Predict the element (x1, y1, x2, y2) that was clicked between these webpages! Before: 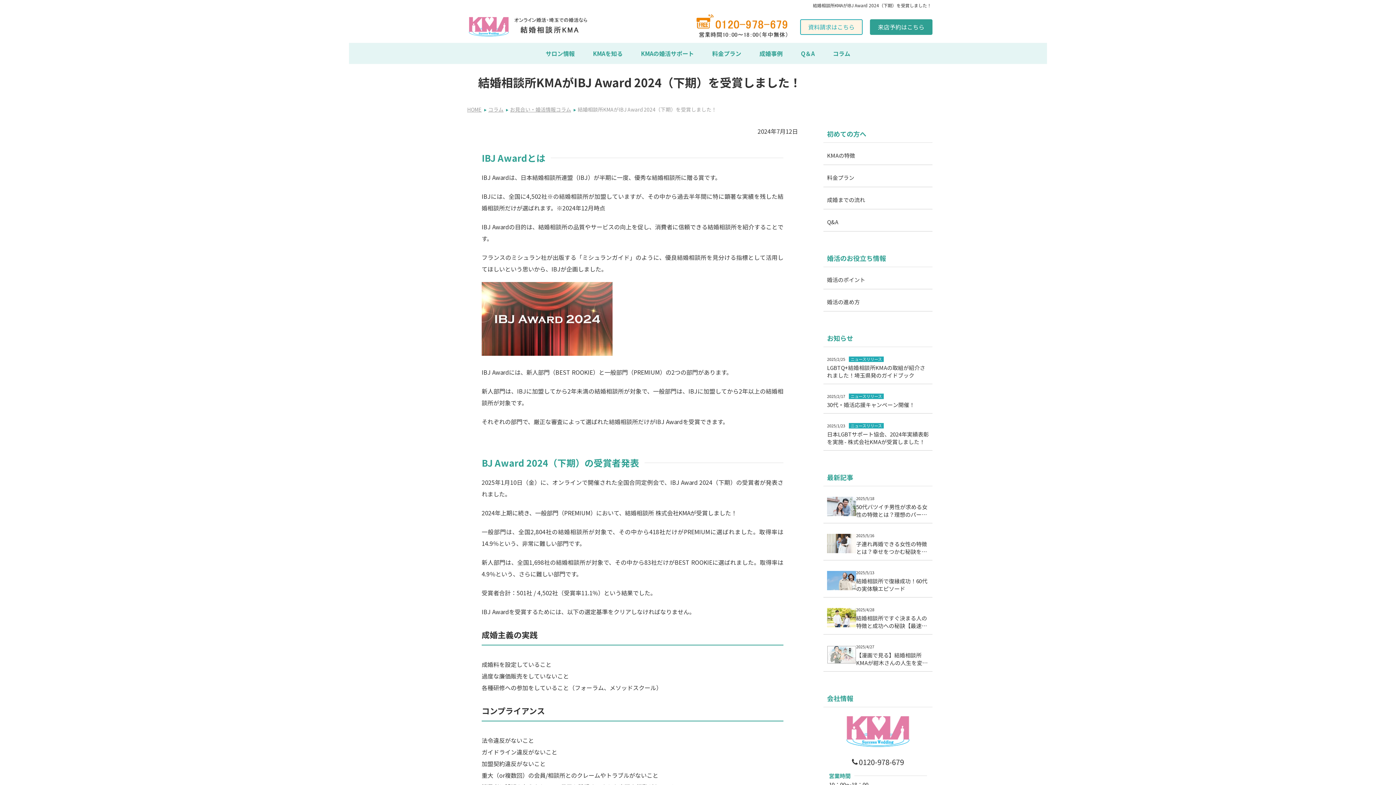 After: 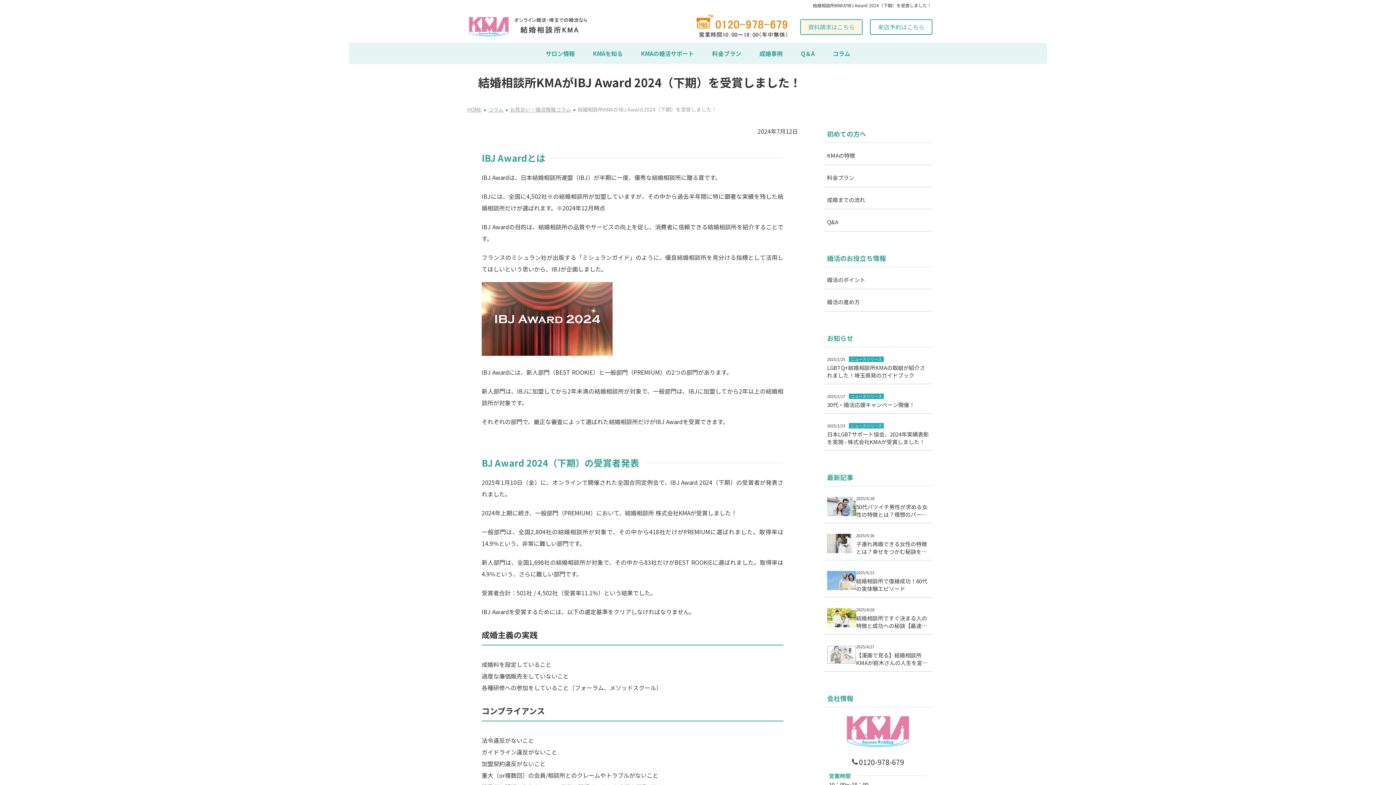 Action: bbox: (870, 19, 932, 34) label: 来店予約はこちら